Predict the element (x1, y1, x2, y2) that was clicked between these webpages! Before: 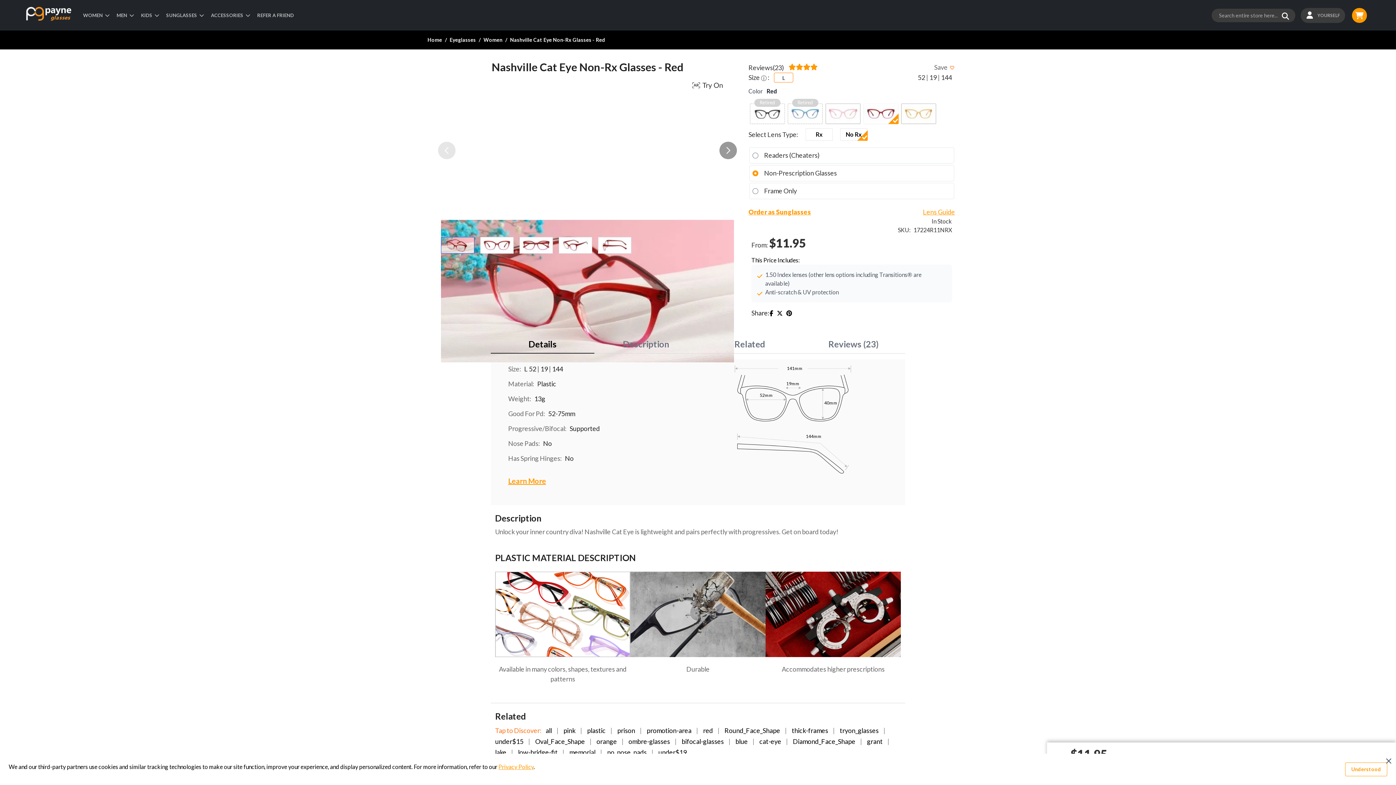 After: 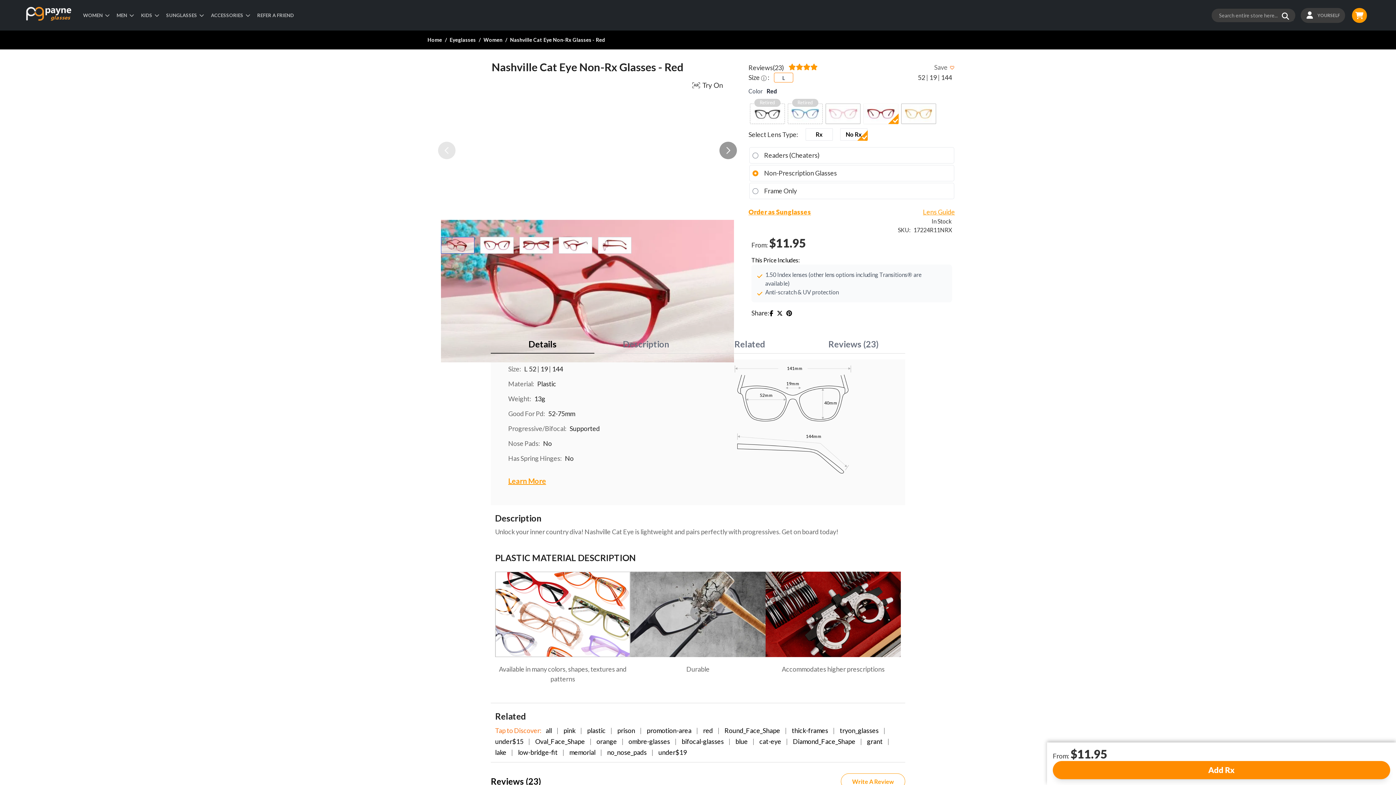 Action: bbox: (1345, 762, 1387, 776) label: Understood